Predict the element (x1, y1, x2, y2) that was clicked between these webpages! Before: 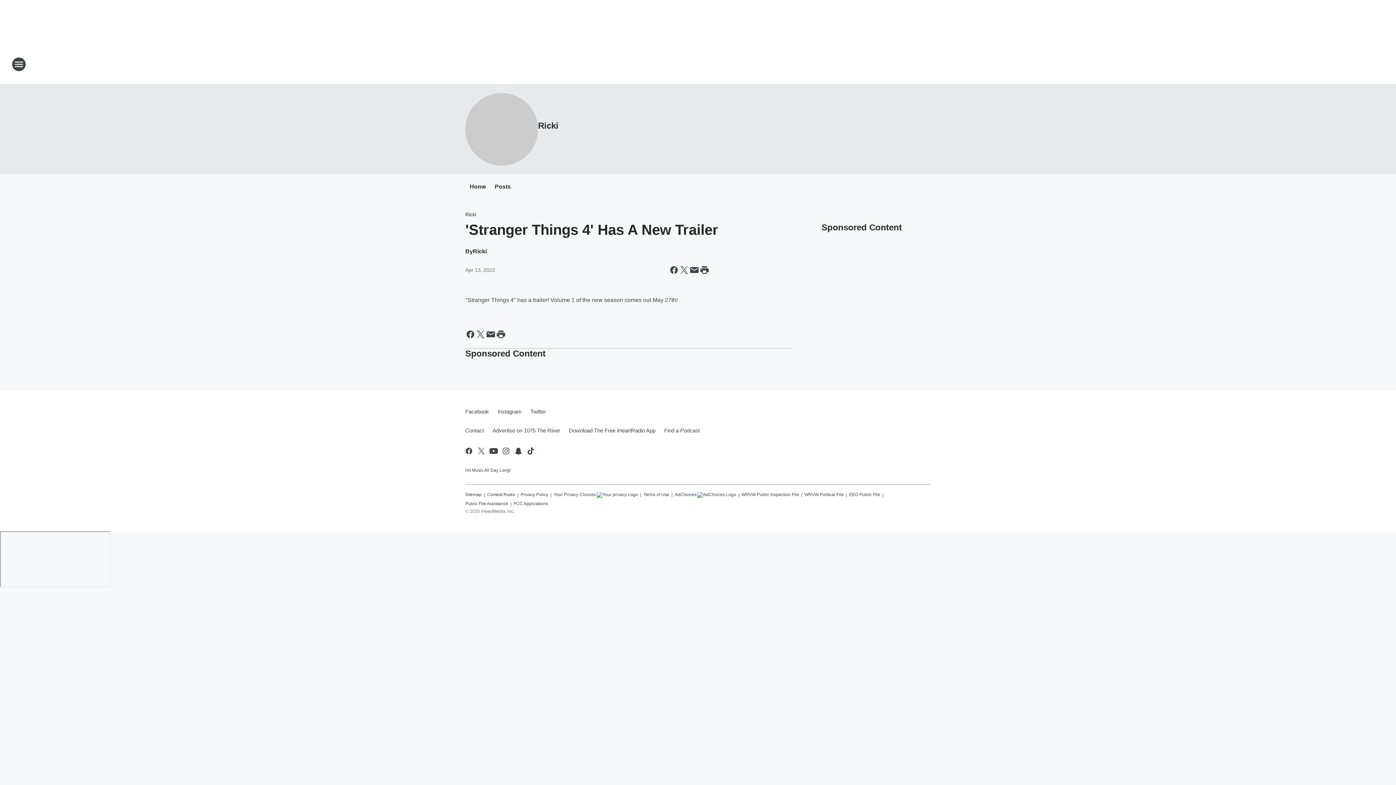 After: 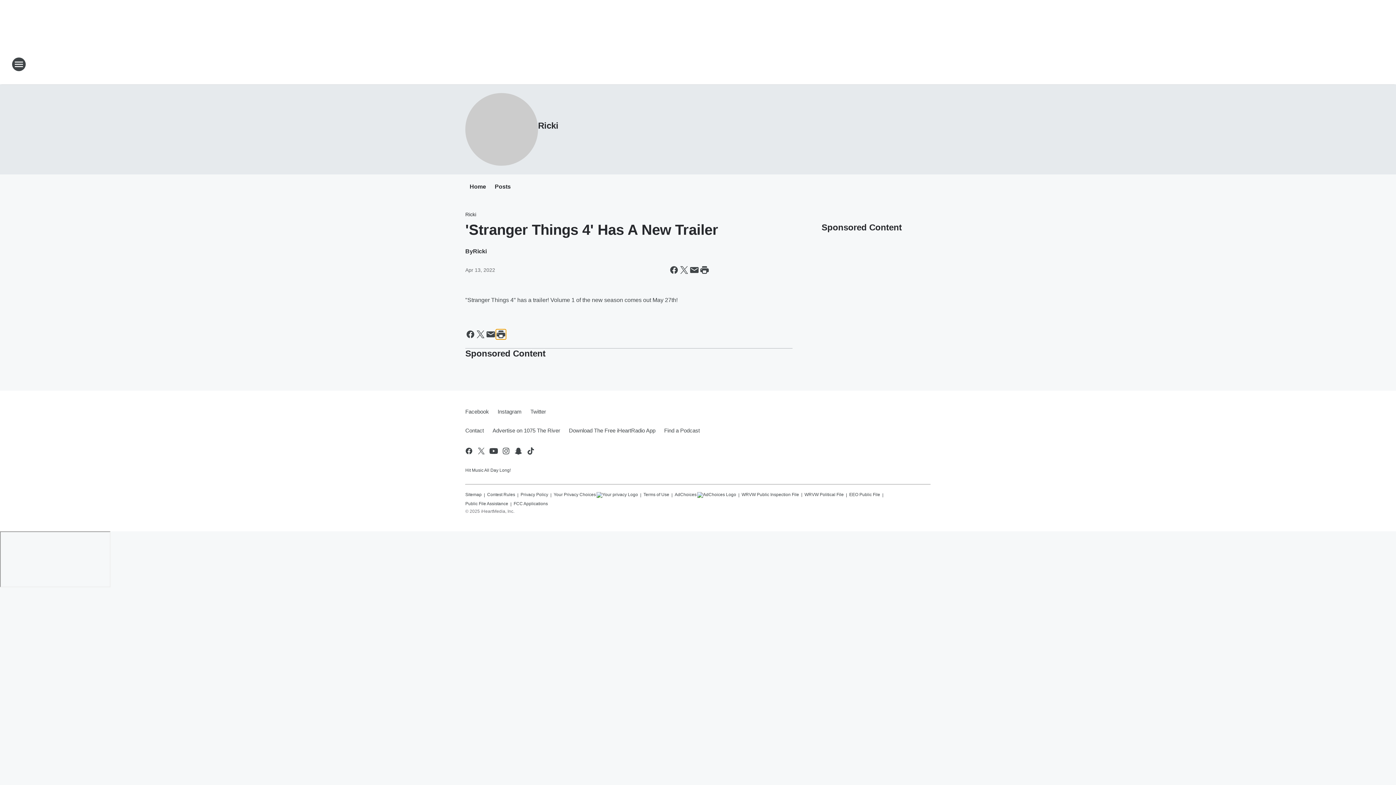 Action: label: Print this page bbox: (496, 329, 506, 339)